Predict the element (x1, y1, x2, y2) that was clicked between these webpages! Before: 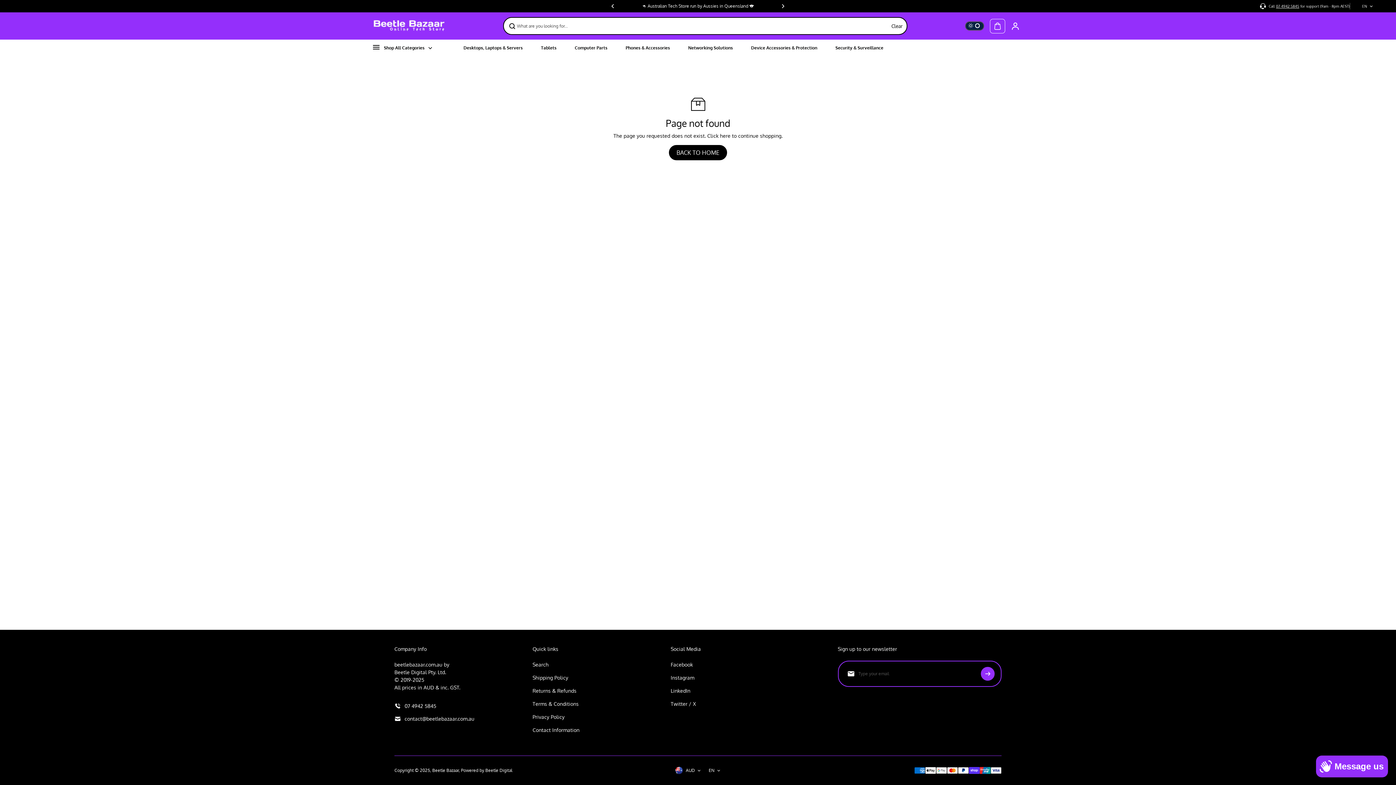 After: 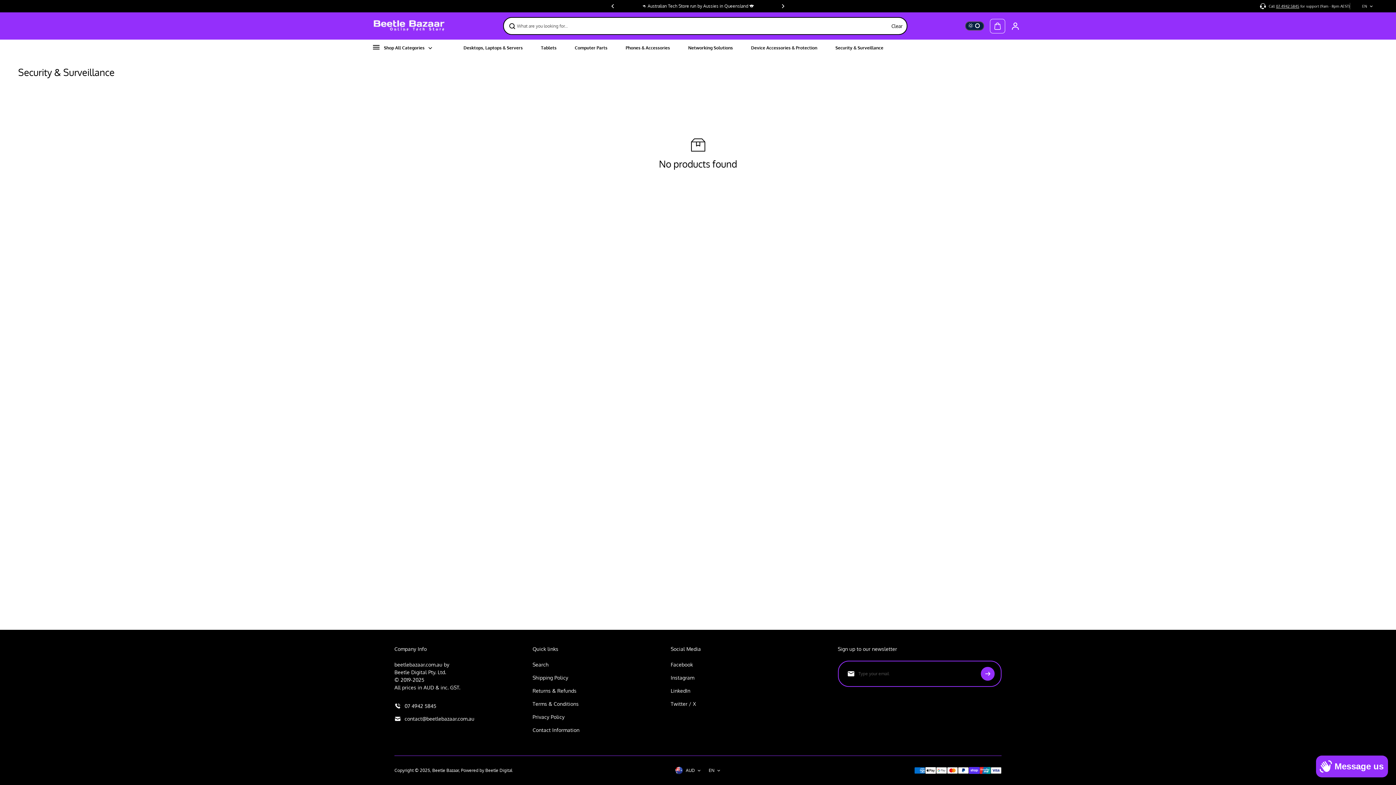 Action: label: Security & Surveillance bbox: (830, 39, 889, 56)